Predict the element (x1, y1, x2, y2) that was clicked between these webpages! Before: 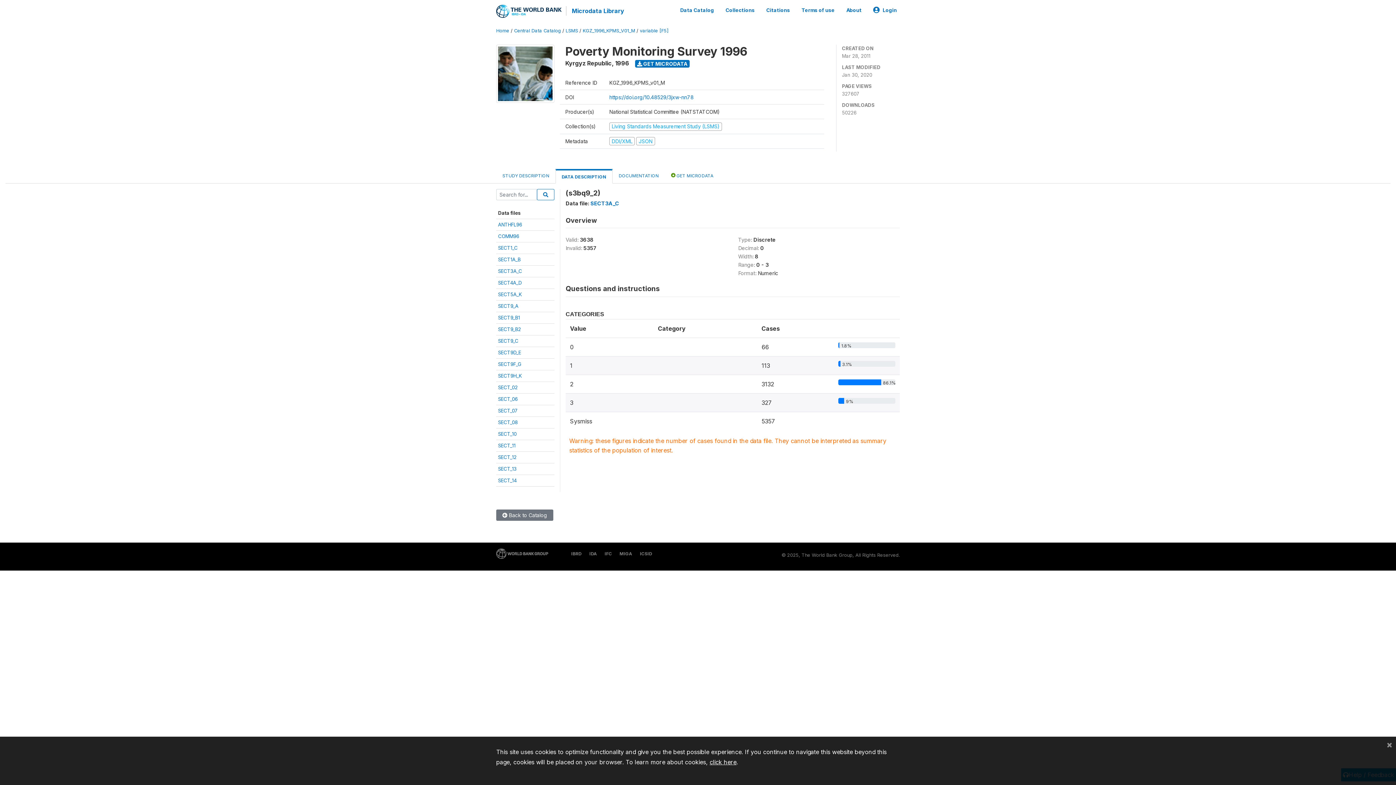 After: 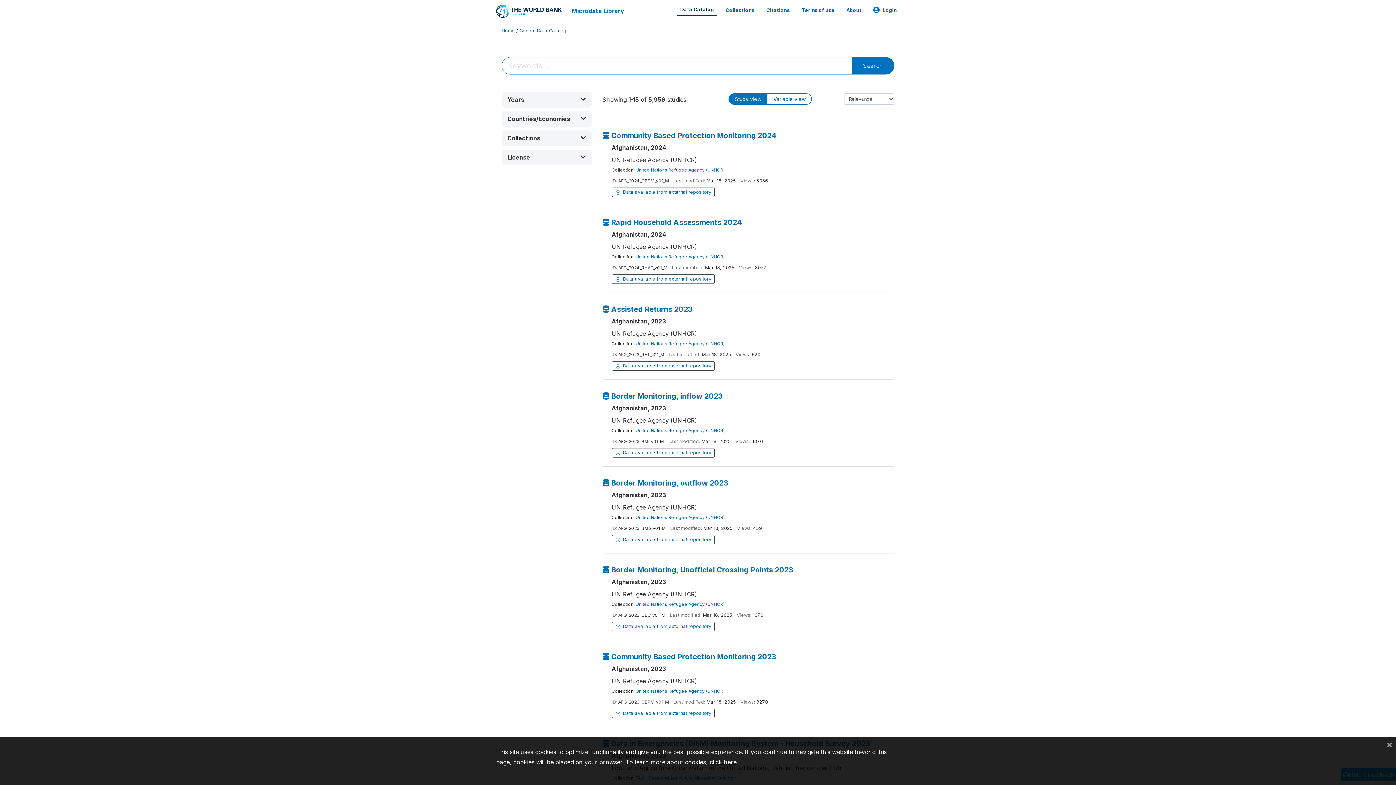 Action: bbox: (496, 509, 553, 521) label:  Back to Catalog